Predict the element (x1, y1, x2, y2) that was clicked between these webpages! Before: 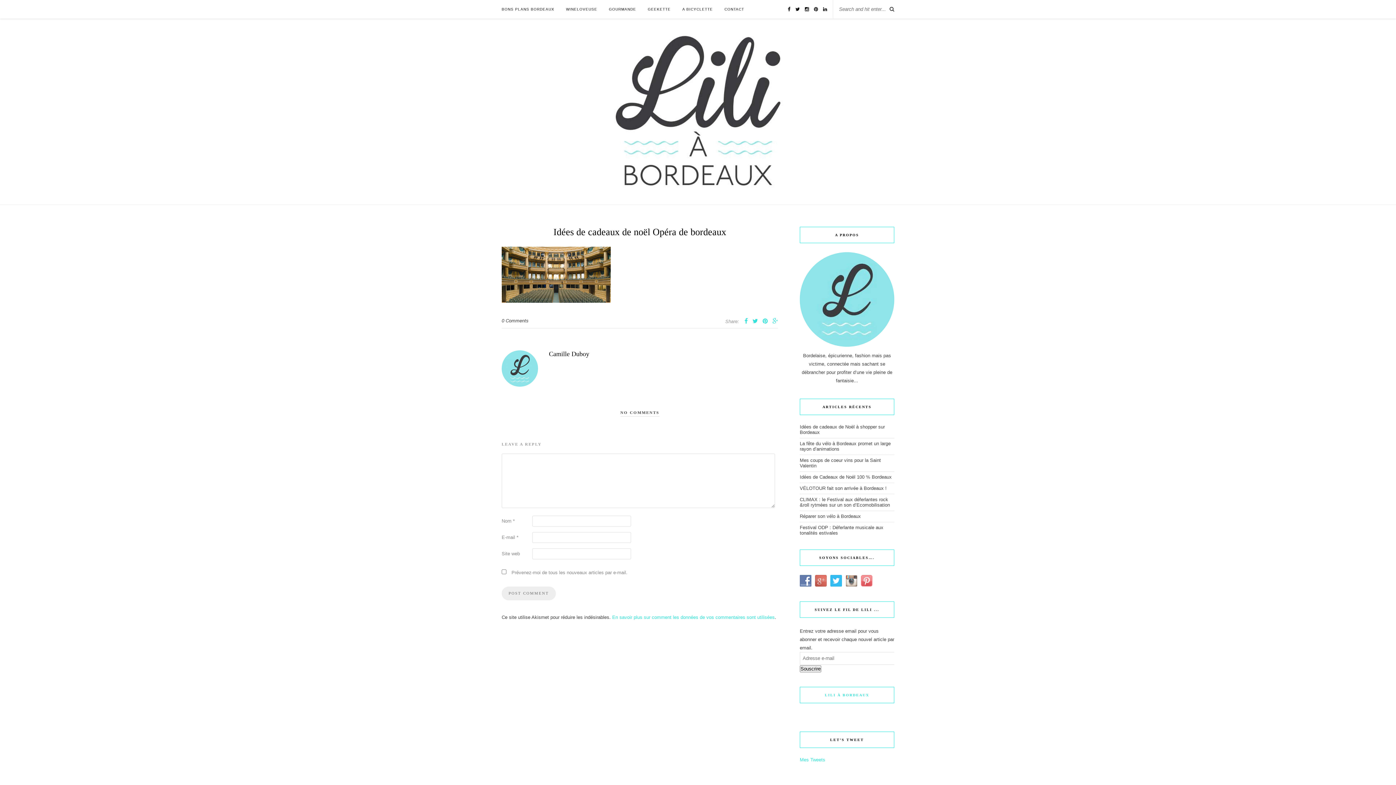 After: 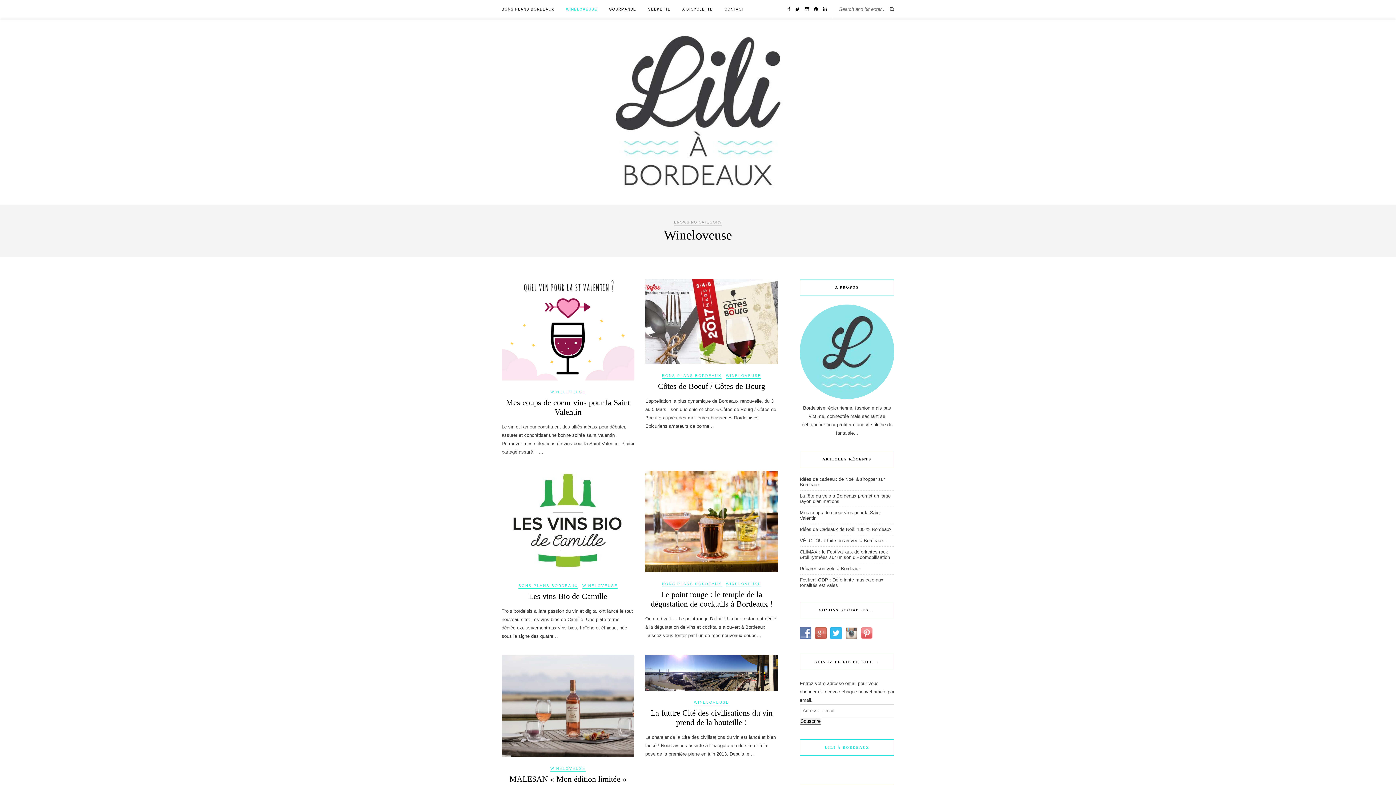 Action: bbox: (566, 0, 597, 18) label: WINELOVEUSE